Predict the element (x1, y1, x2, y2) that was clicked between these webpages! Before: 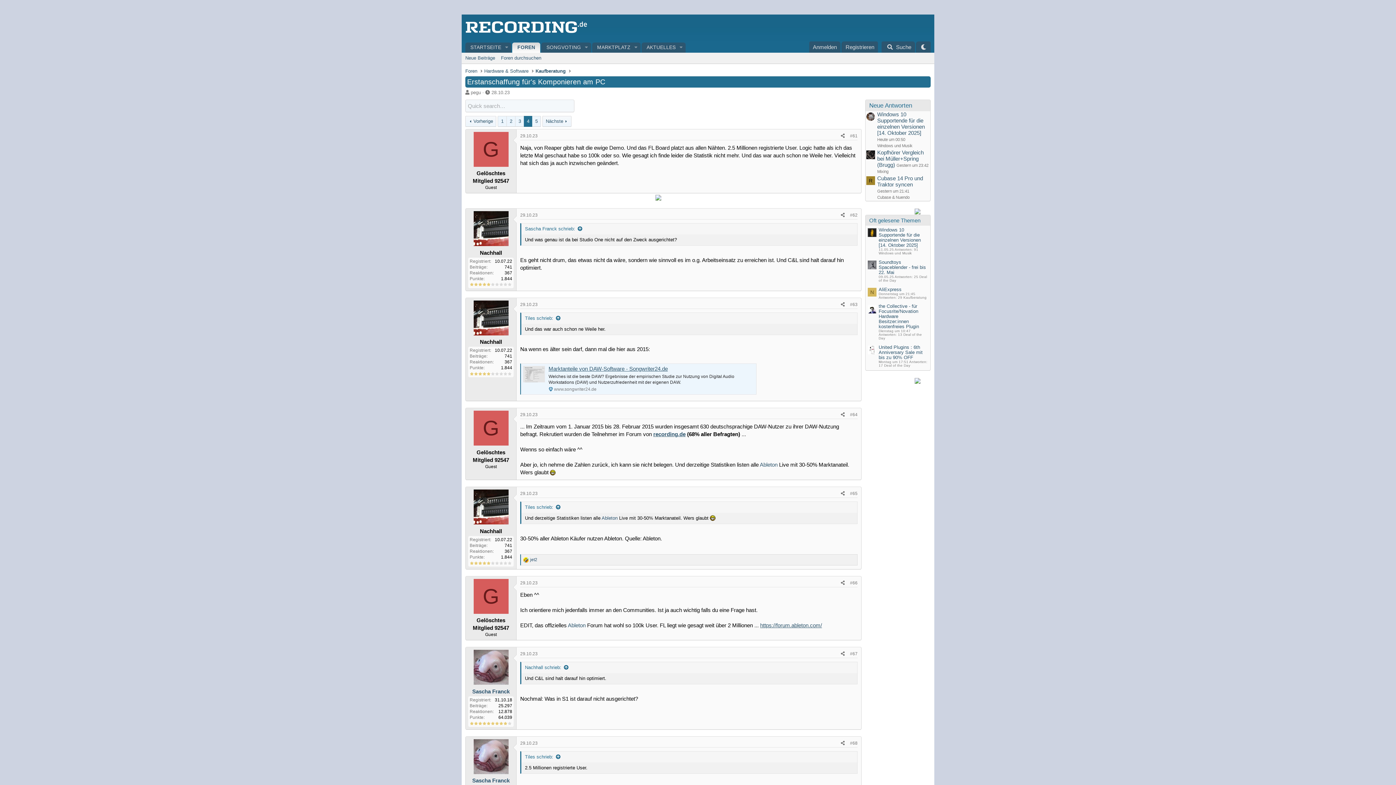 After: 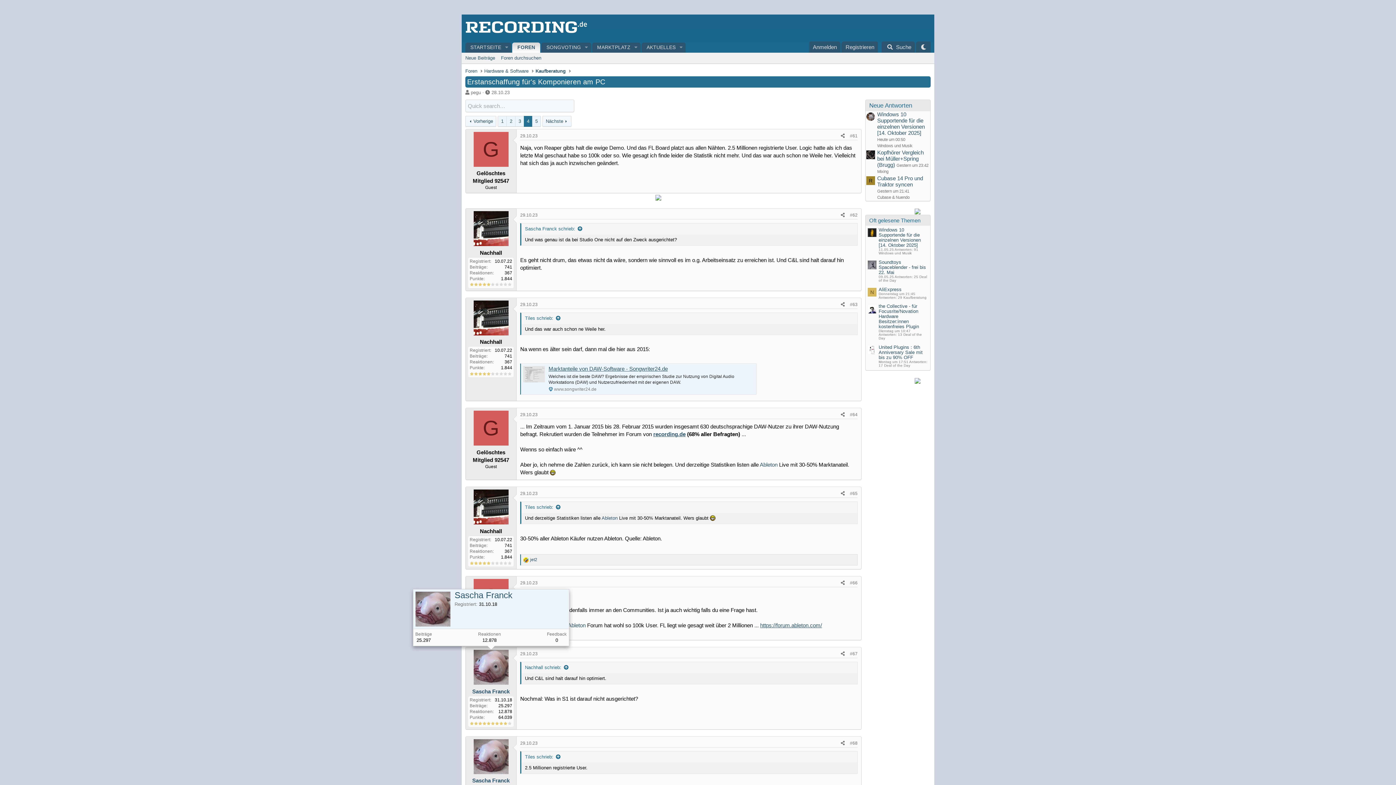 Action: bbox: (473, 650, 508, 685)